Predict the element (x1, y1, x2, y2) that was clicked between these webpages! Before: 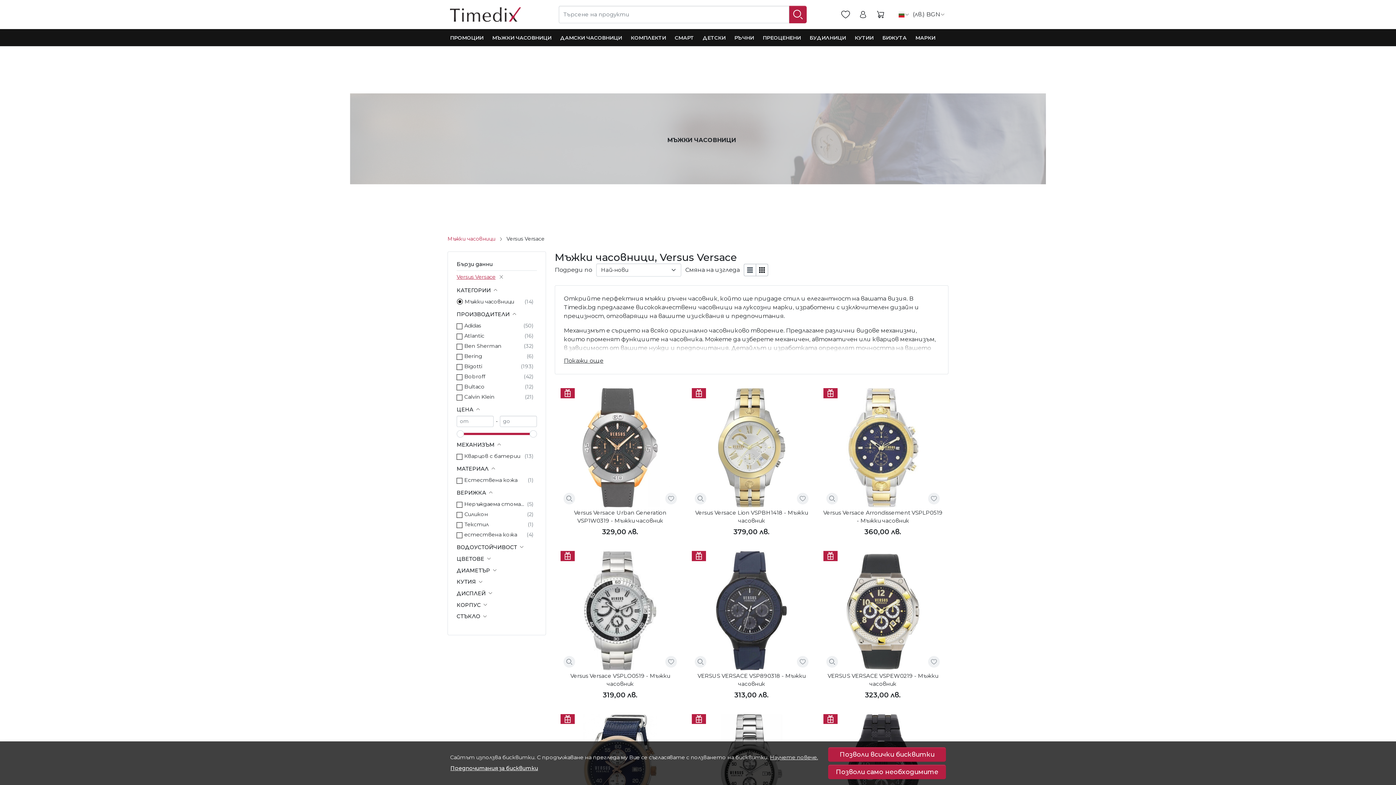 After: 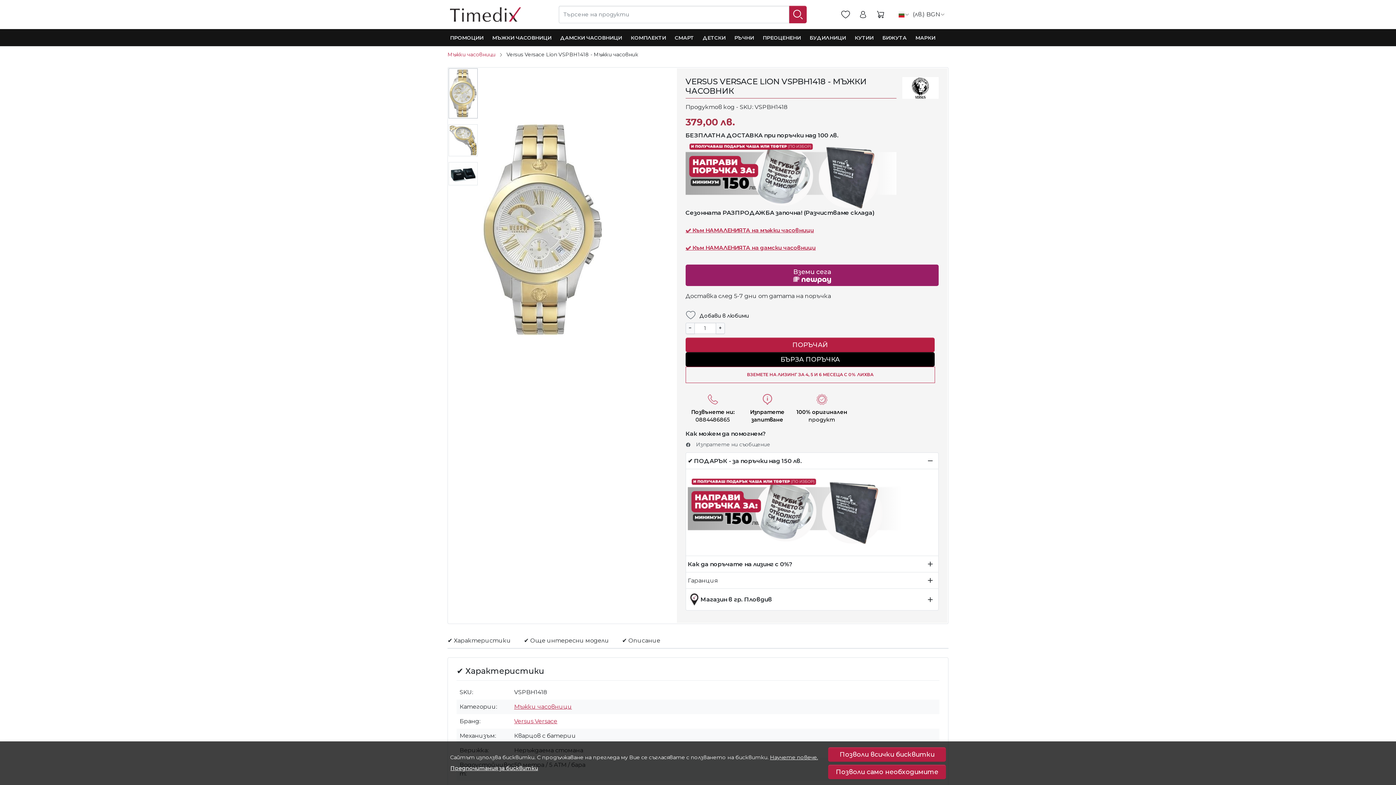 Action: bbox: (692, 509, 811, 525) label: Versus Versace Lion VSPBH1418 - Мъжки часовник